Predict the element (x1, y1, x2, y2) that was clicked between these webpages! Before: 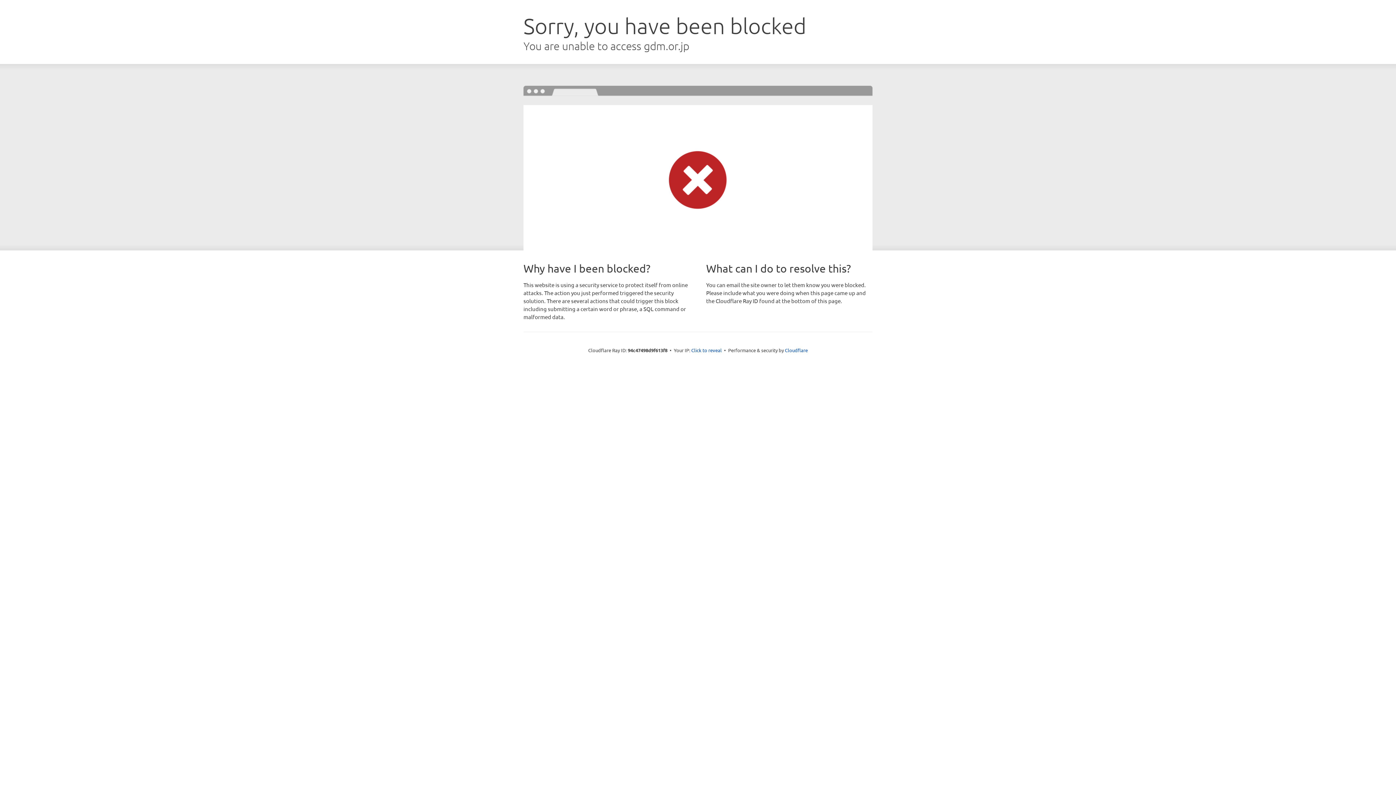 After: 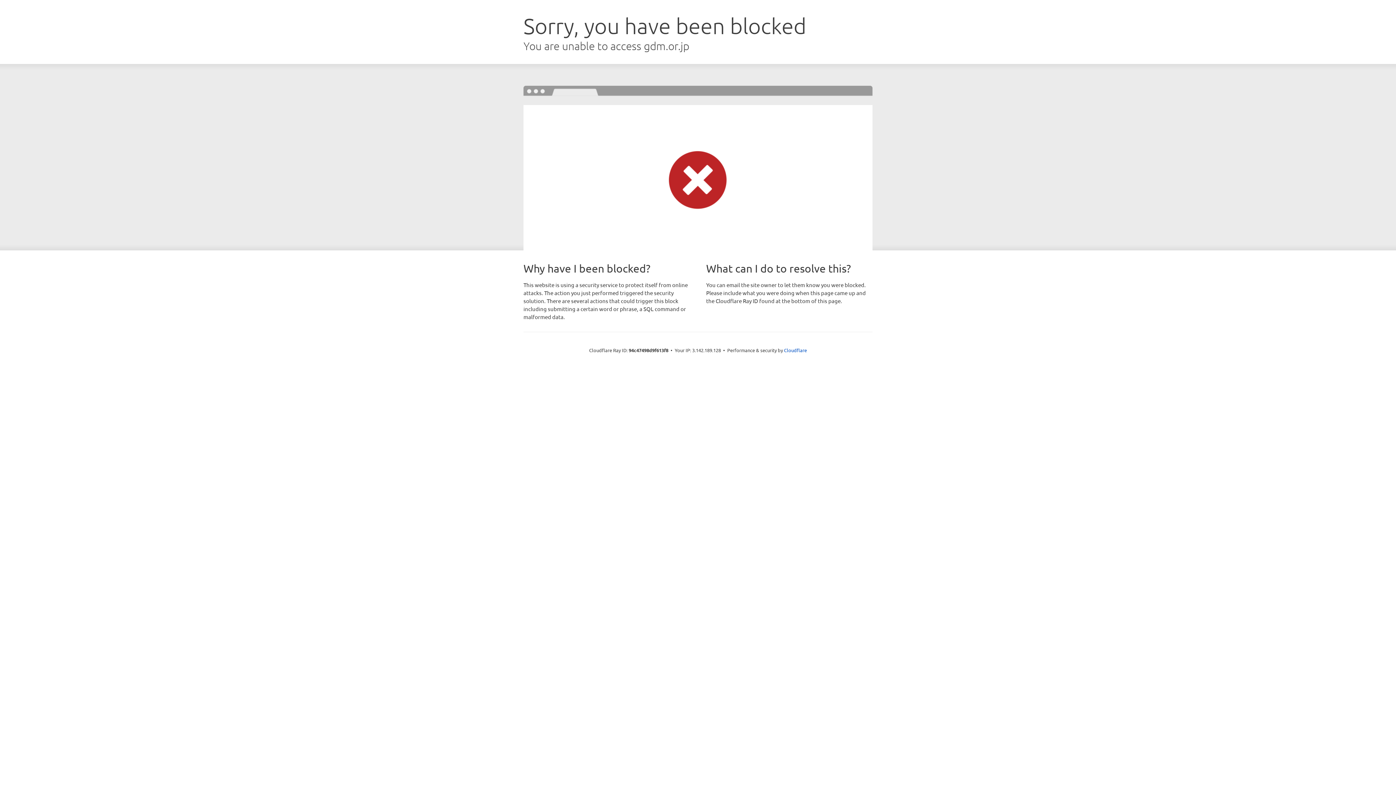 Action: label: Click to reveal bbox: (691, 346, 722, 353)